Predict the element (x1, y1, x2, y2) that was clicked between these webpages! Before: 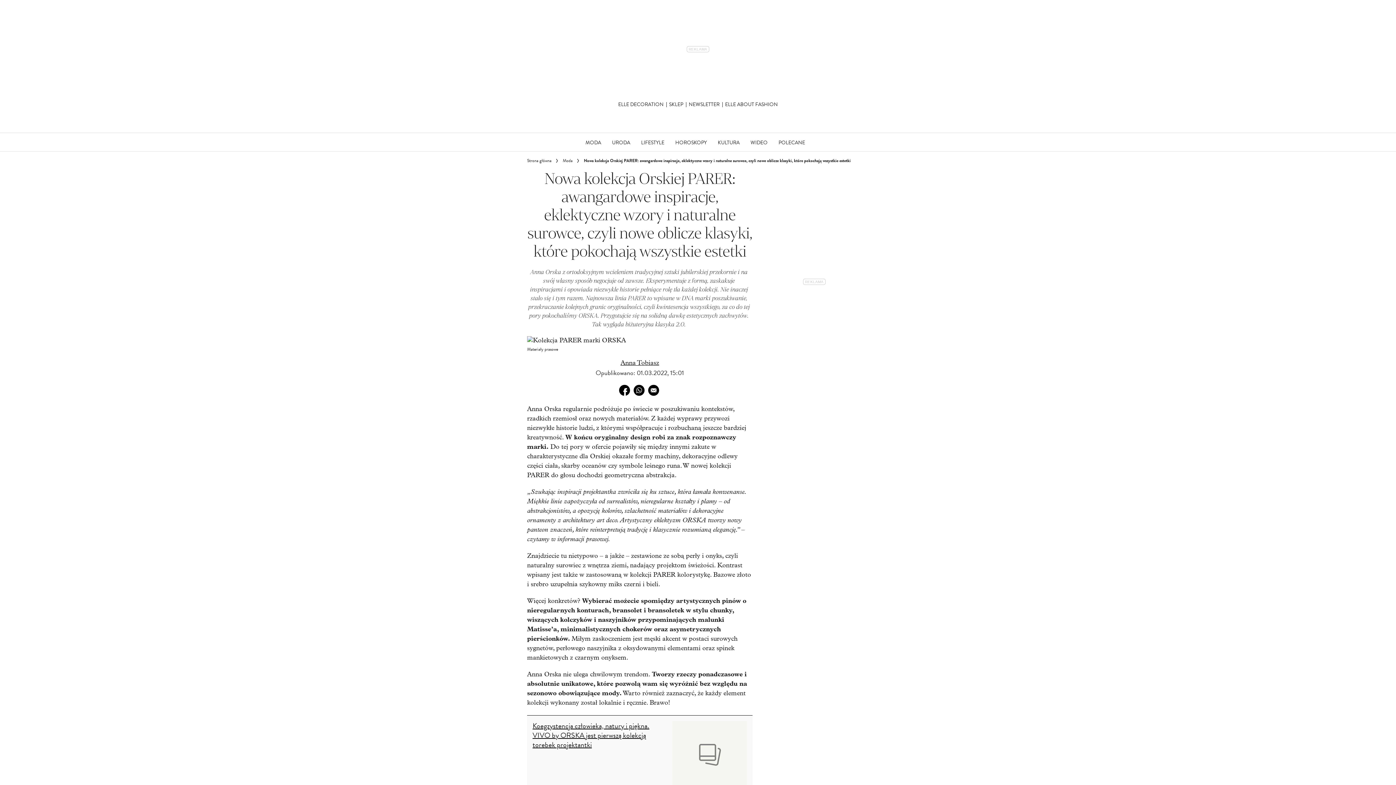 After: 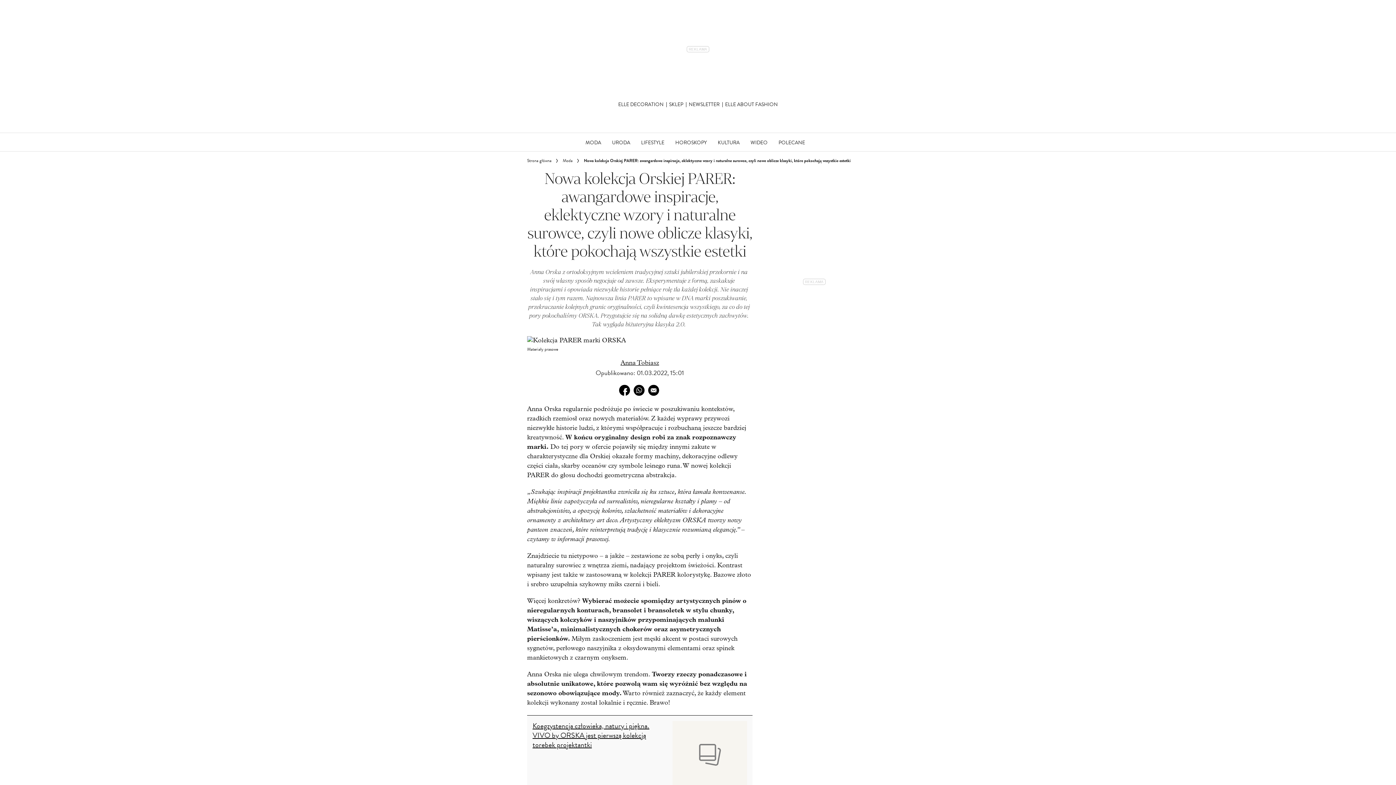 Action: label: E-mail do przyjaciela bbox: (646, 383, 660, 397)